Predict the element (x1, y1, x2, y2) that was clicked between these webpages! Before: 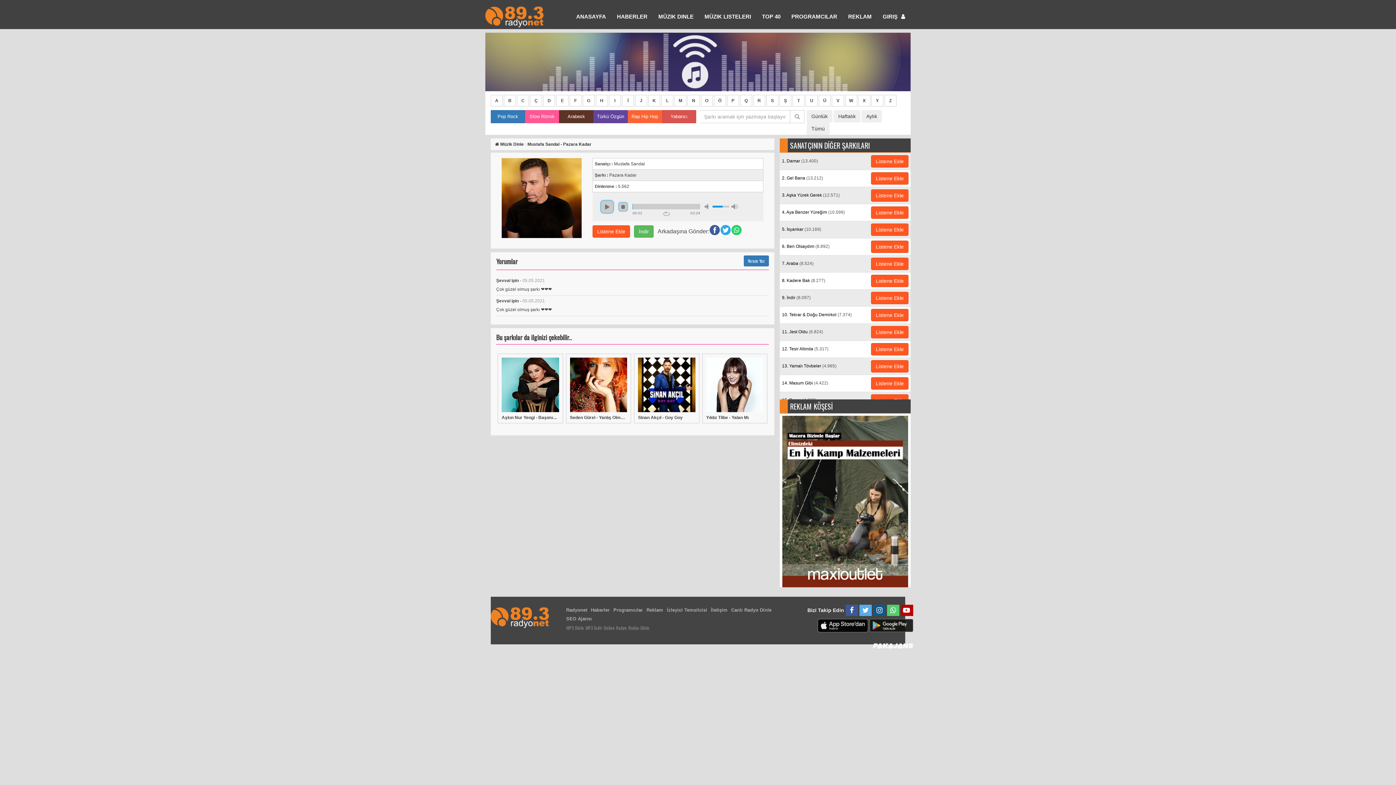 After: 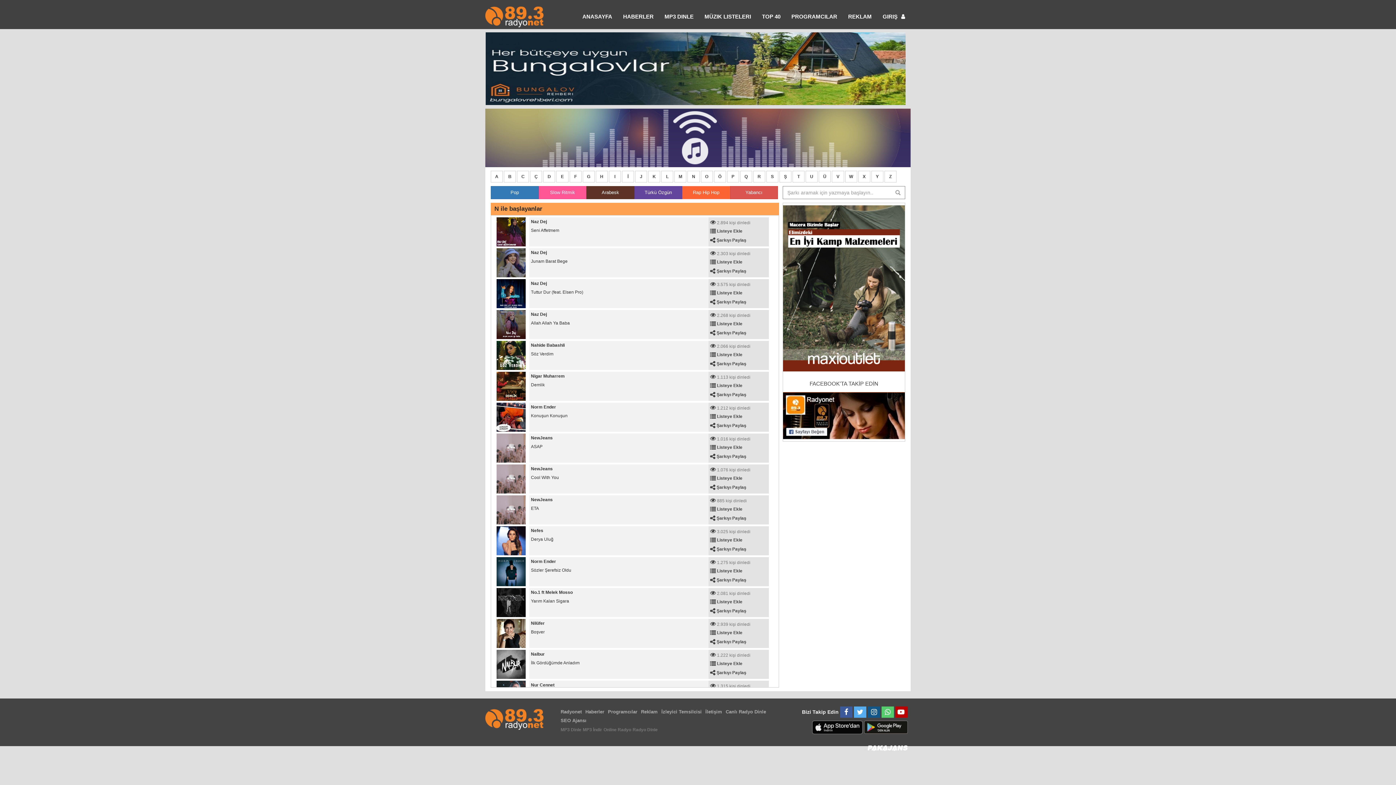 Action: bbox: (687, 94, 699, 106) label: N